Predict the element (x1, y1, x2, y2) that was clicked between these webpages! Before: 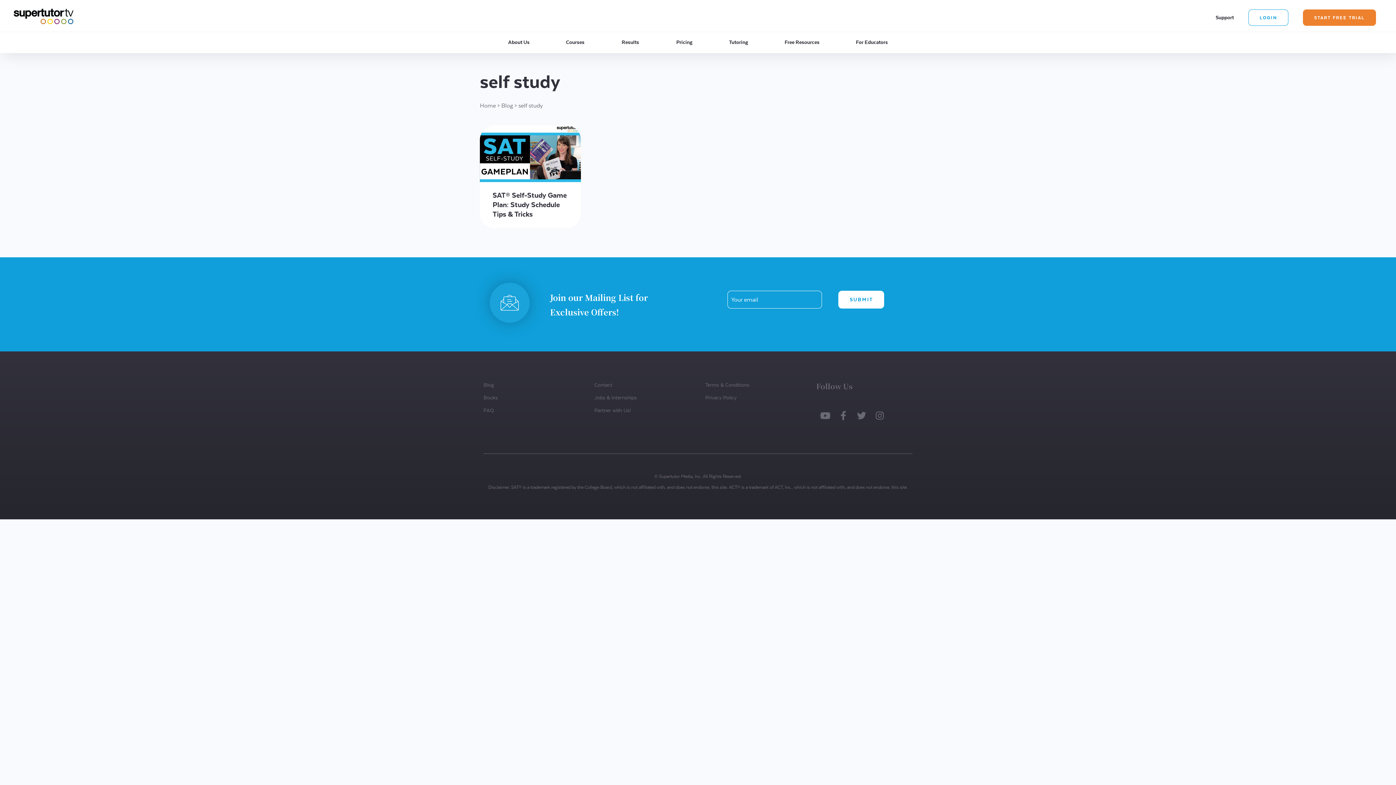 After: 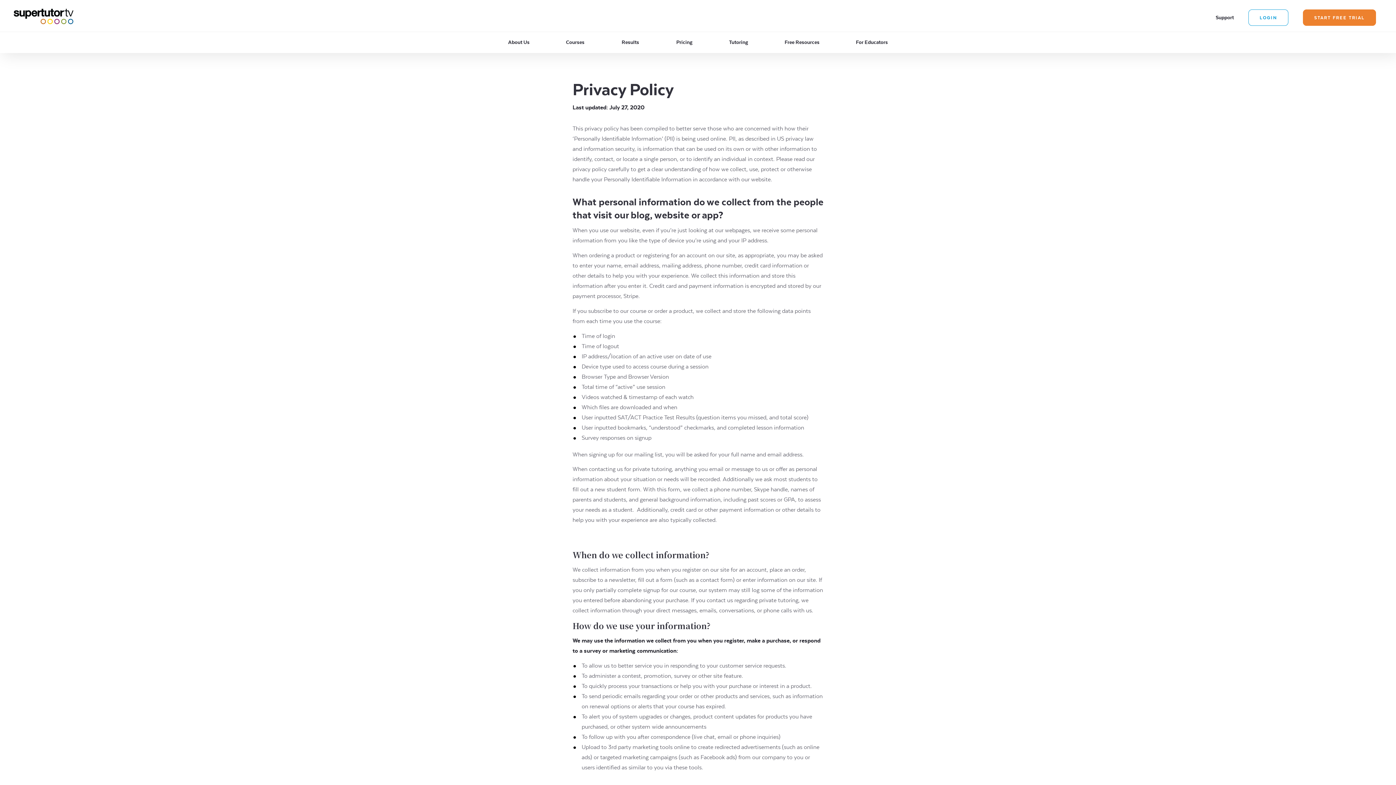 Action: label: Privacy Policy bbox: (705, 394, 736, 400)